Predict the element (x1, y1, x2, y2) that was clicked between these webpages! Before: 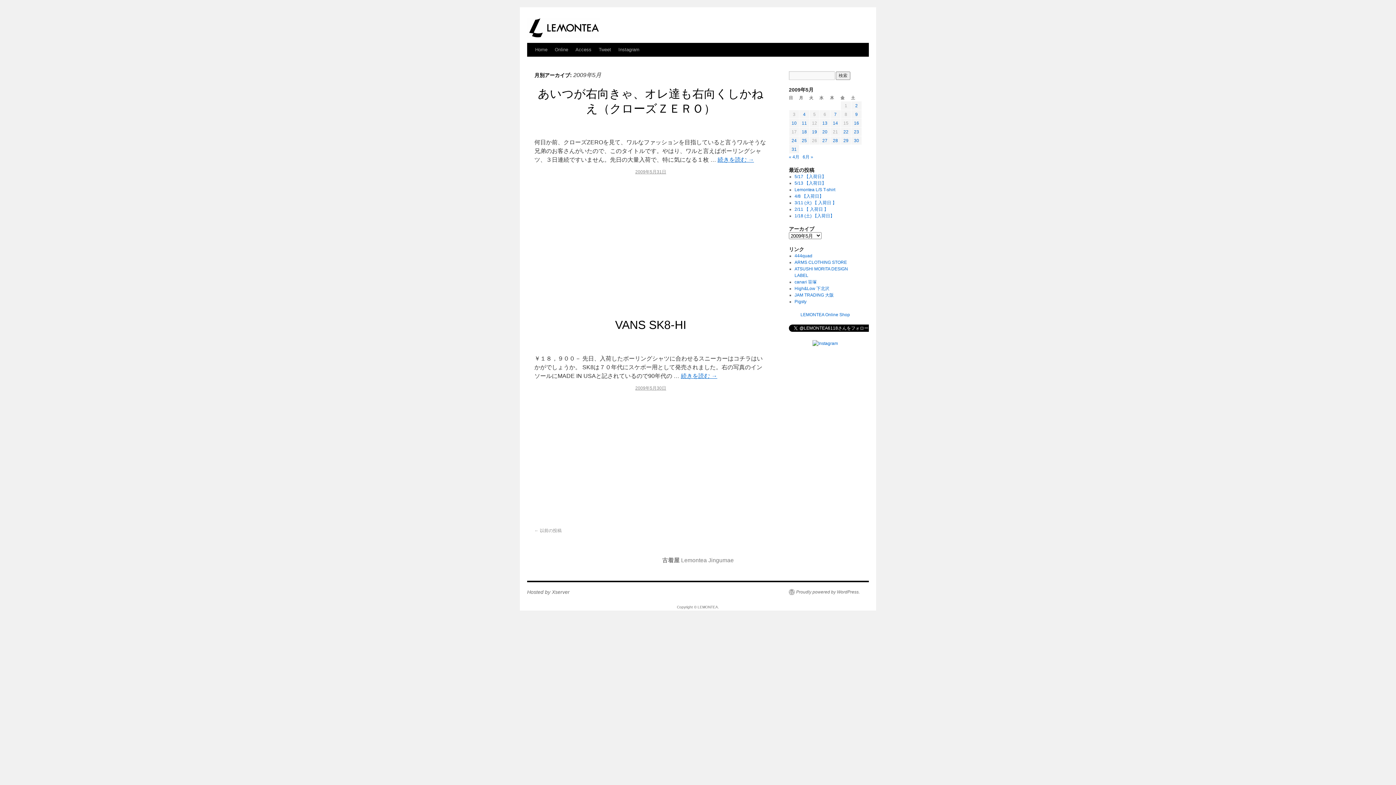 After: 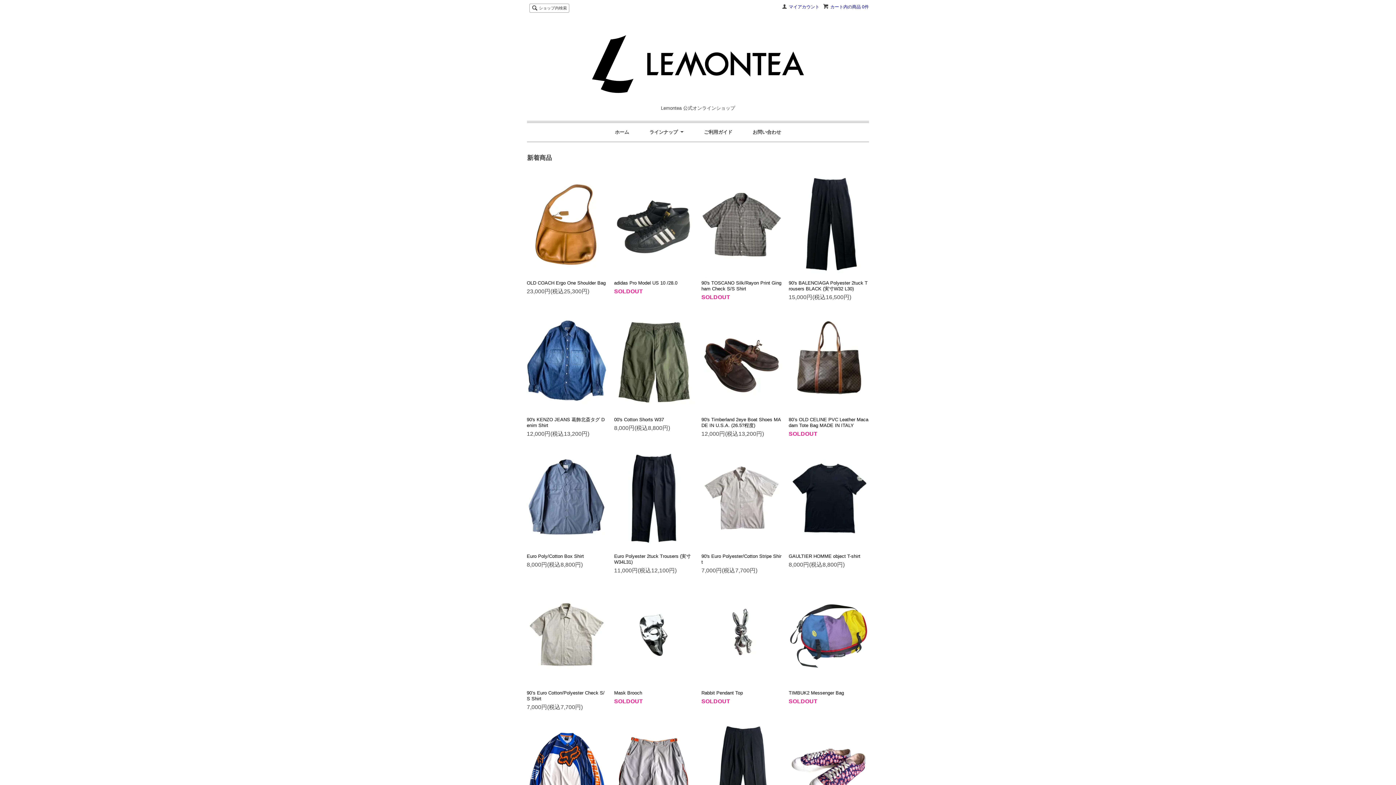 Action: bbox: (551, 42, 572, 56) label: Online